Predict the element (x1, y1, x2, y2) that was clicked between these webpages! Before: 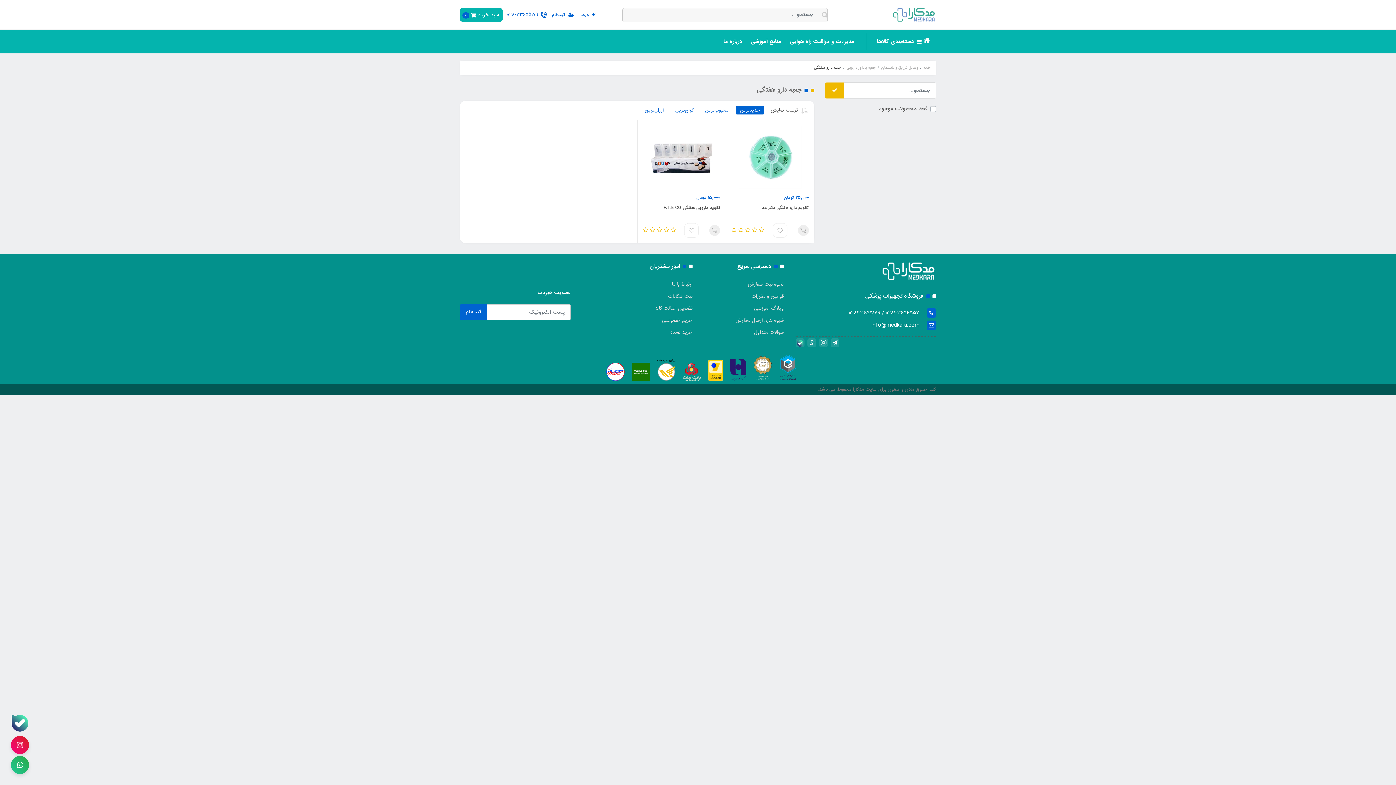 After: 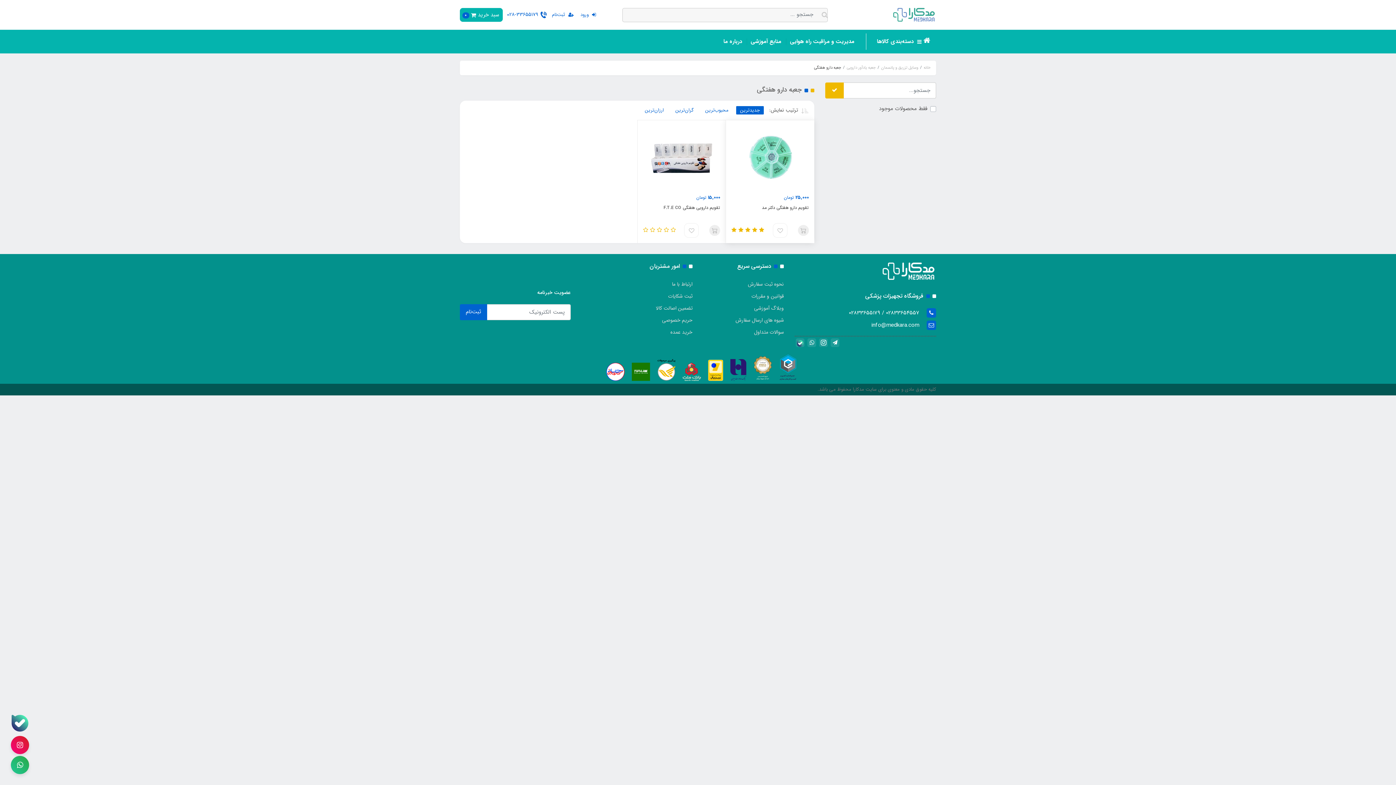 Action: bbox: (731, 226, 736, 234)